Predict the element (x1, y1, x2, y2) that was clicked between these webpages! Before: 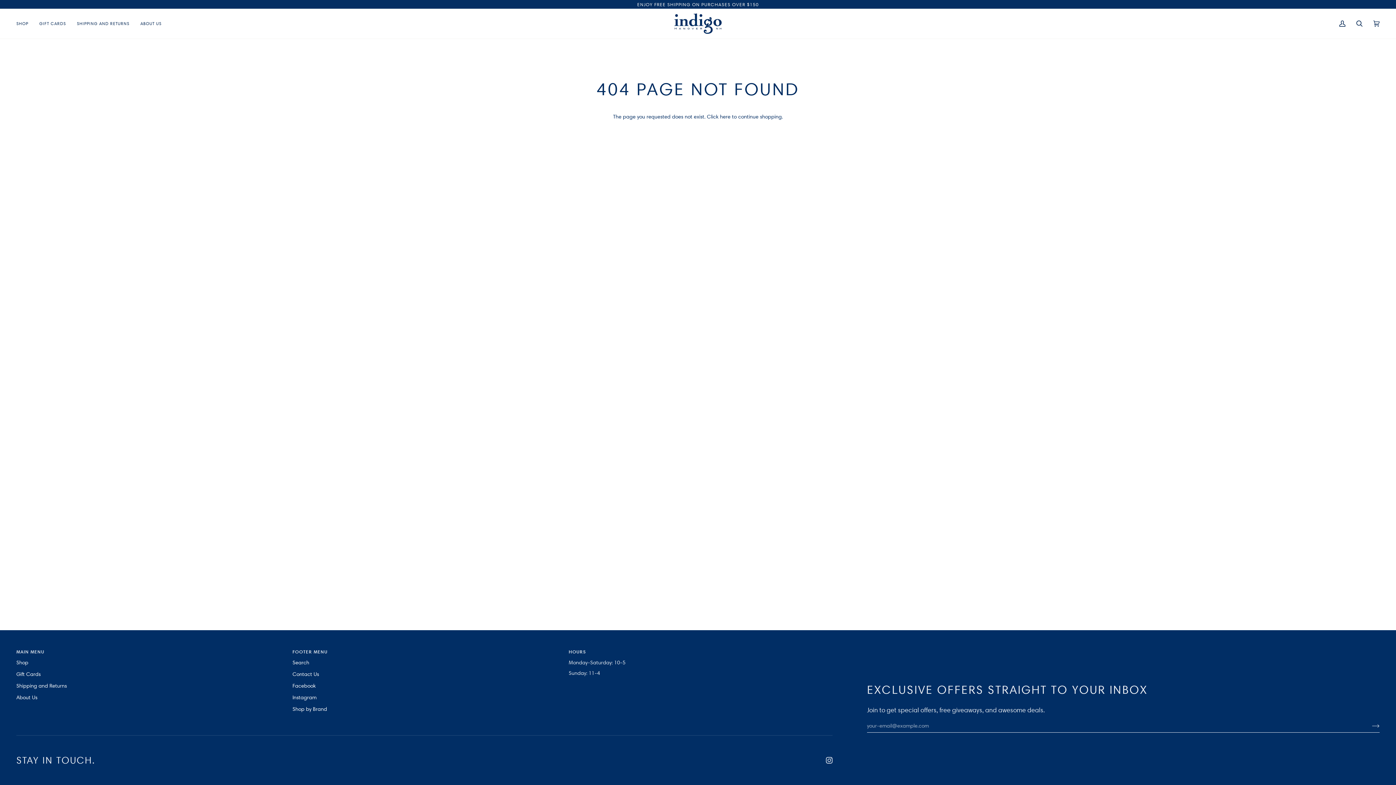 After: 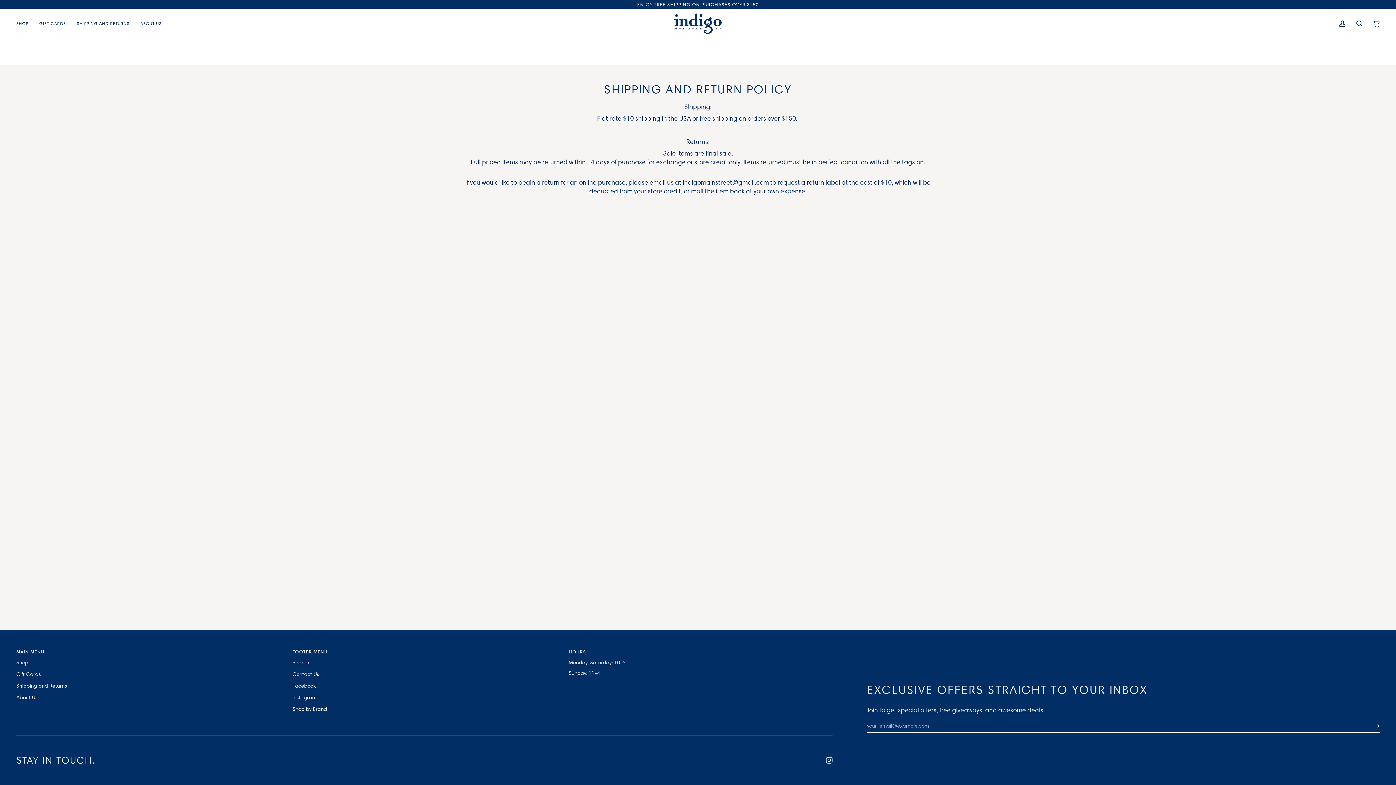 Action: bbox: (71, 8, 134, 38) label: SHIPPING AND RETURNS